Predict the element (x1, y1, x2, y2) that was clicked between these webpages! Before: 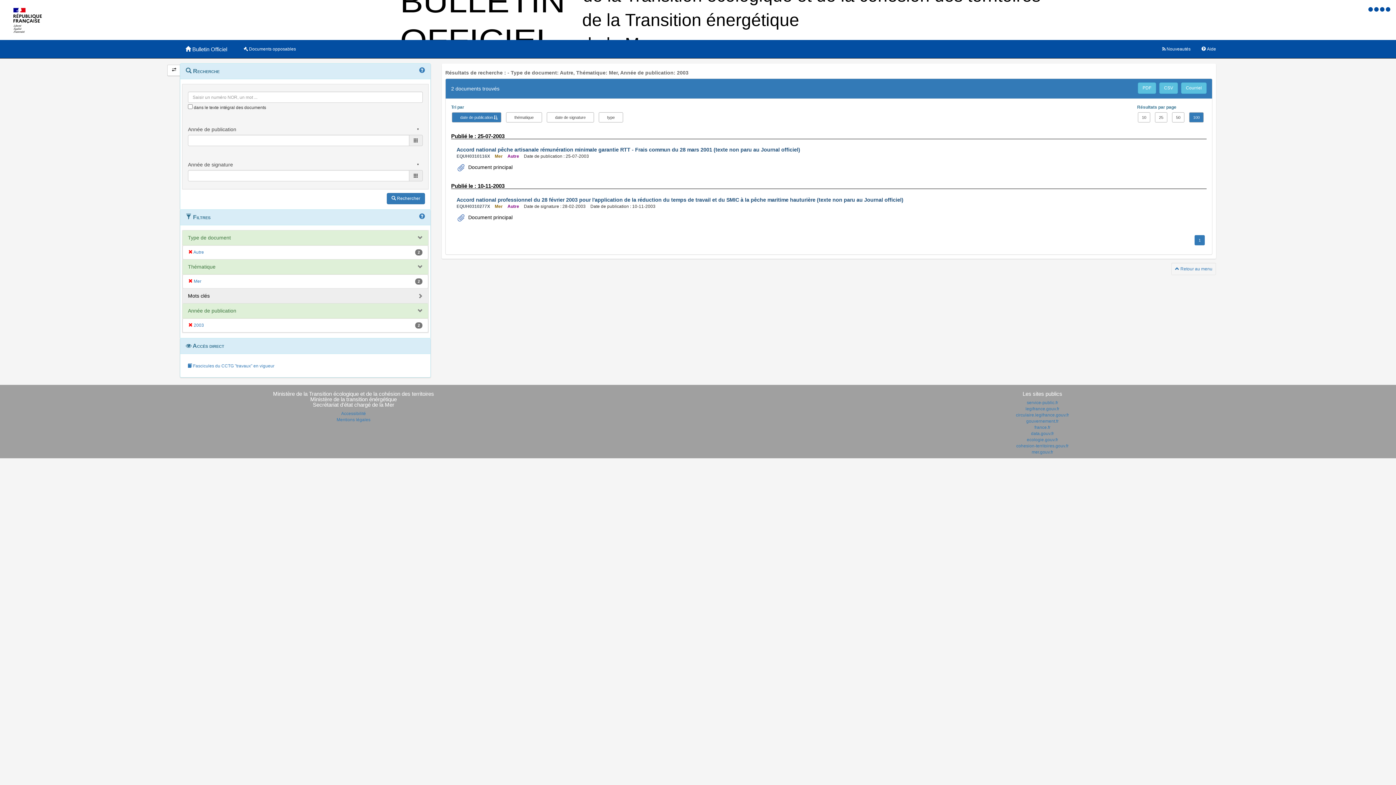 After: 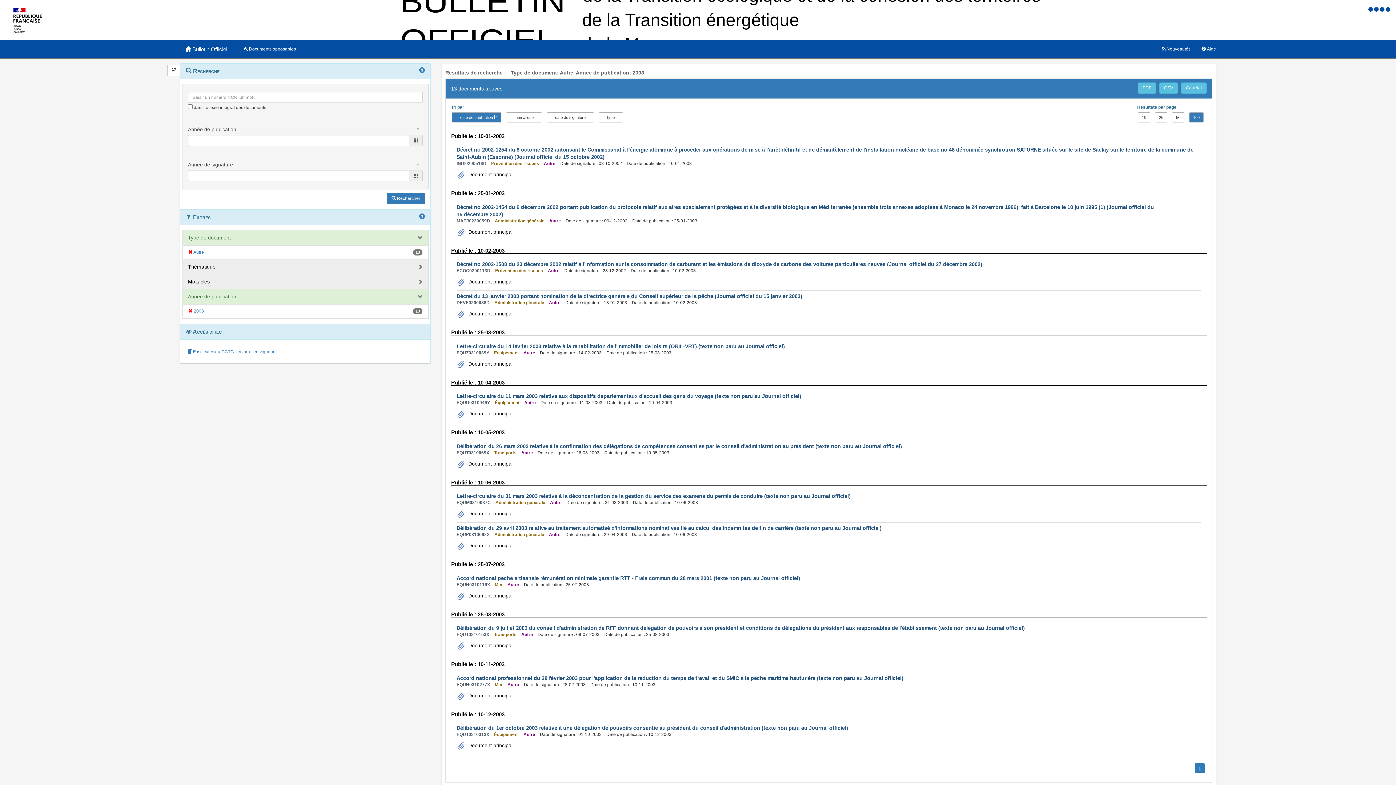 Action: label:  Mer bbox: (188, 278, 201, 284)